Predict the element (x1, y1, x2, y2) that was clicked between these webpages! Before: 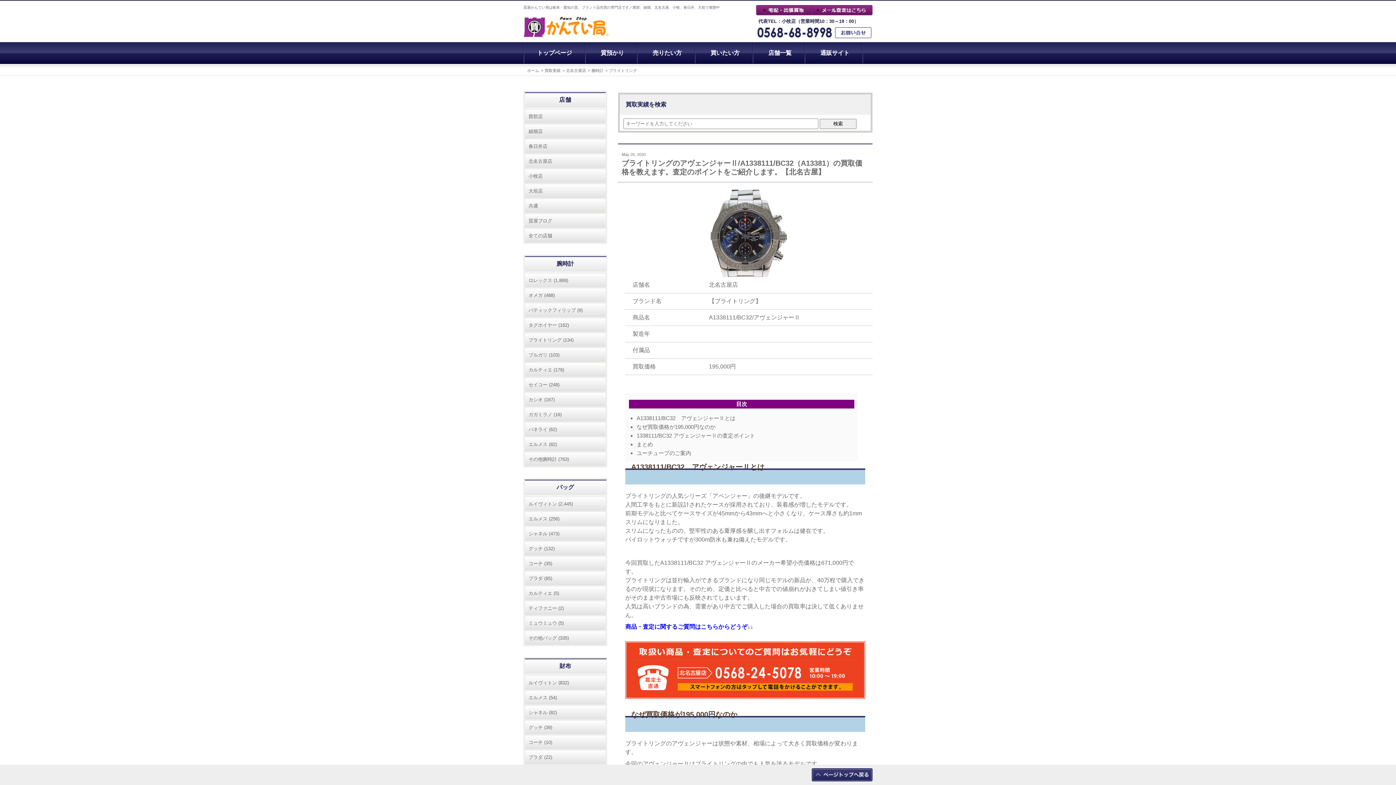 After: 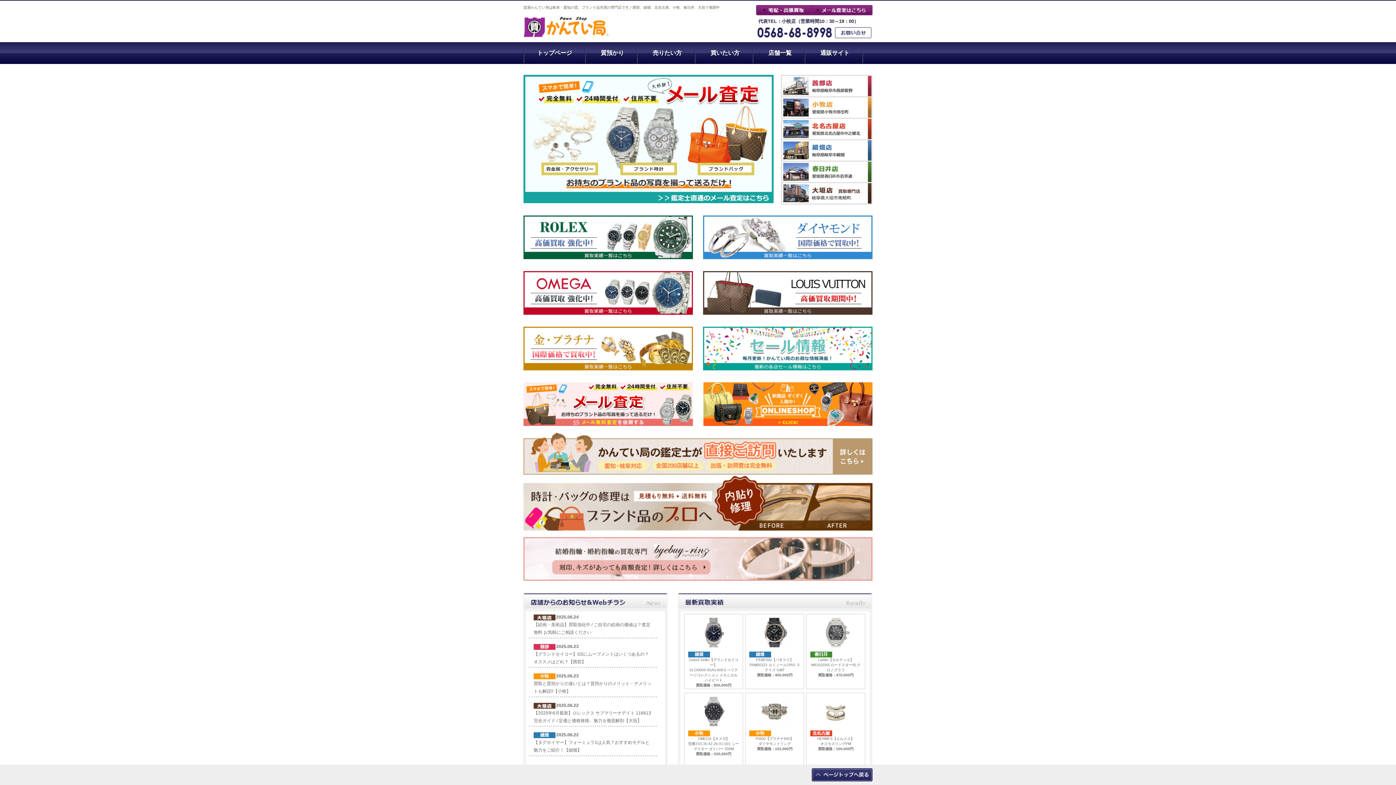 Action: bbox: (523, 32, 608, 38)